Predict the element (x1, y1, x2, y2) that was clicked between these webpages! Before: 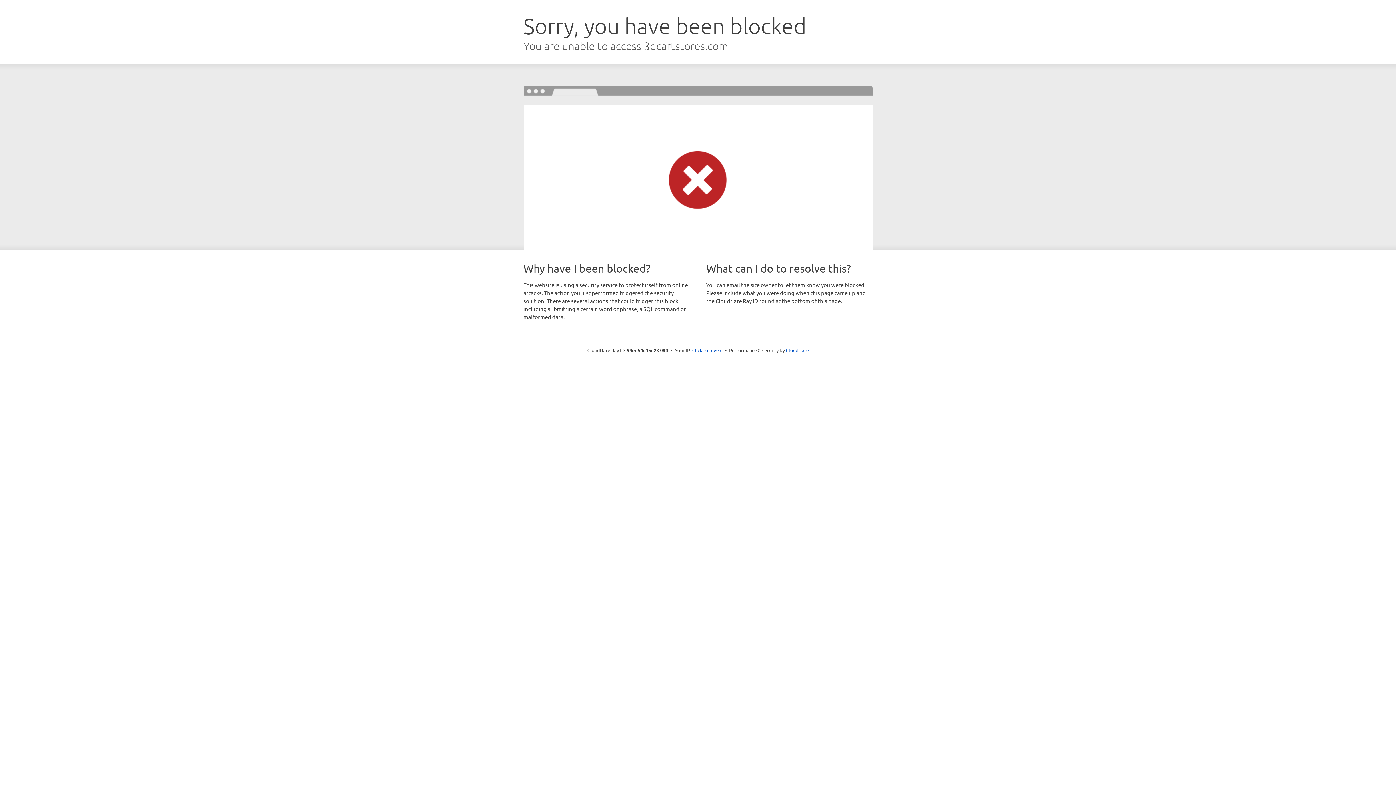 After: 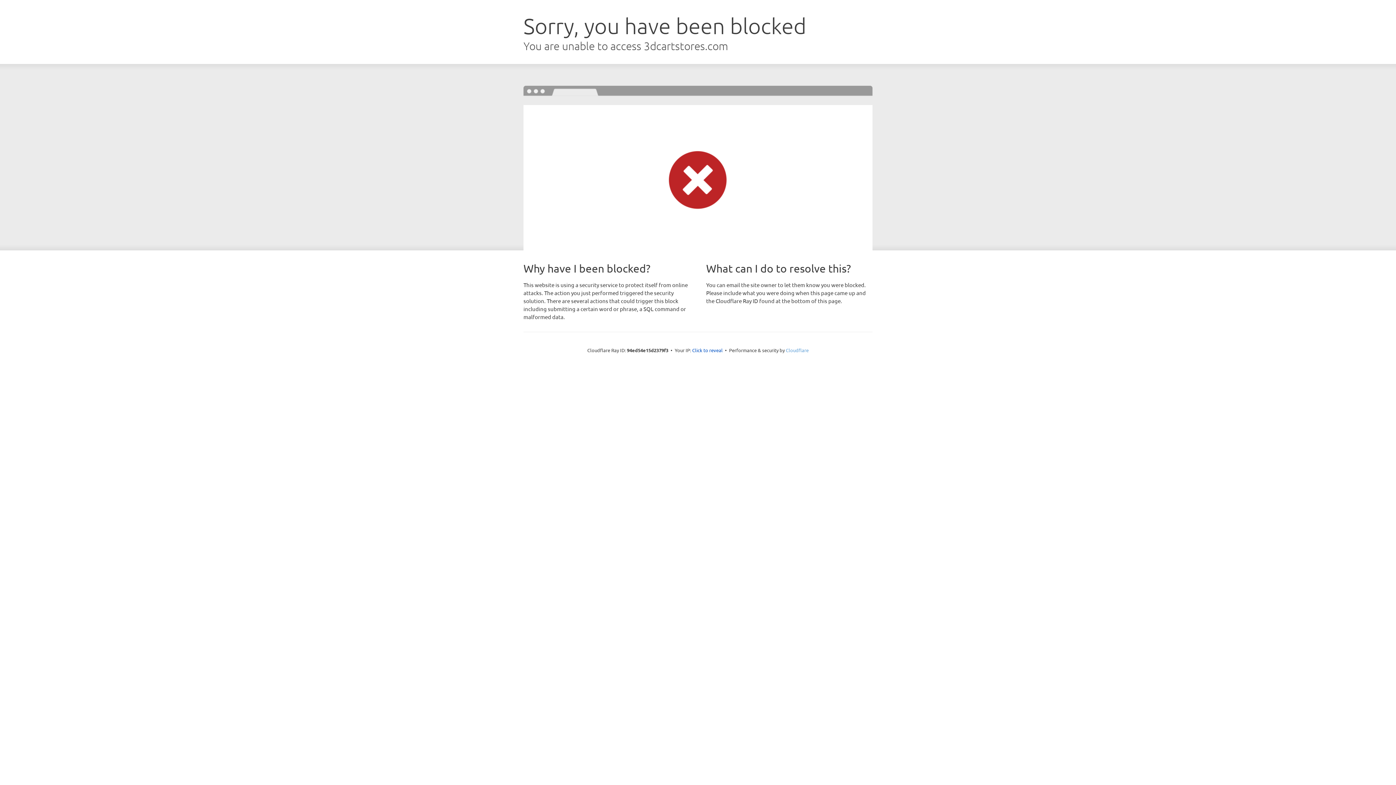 Action: label: Cloudflare bbox: (786, 347, 808, 353)